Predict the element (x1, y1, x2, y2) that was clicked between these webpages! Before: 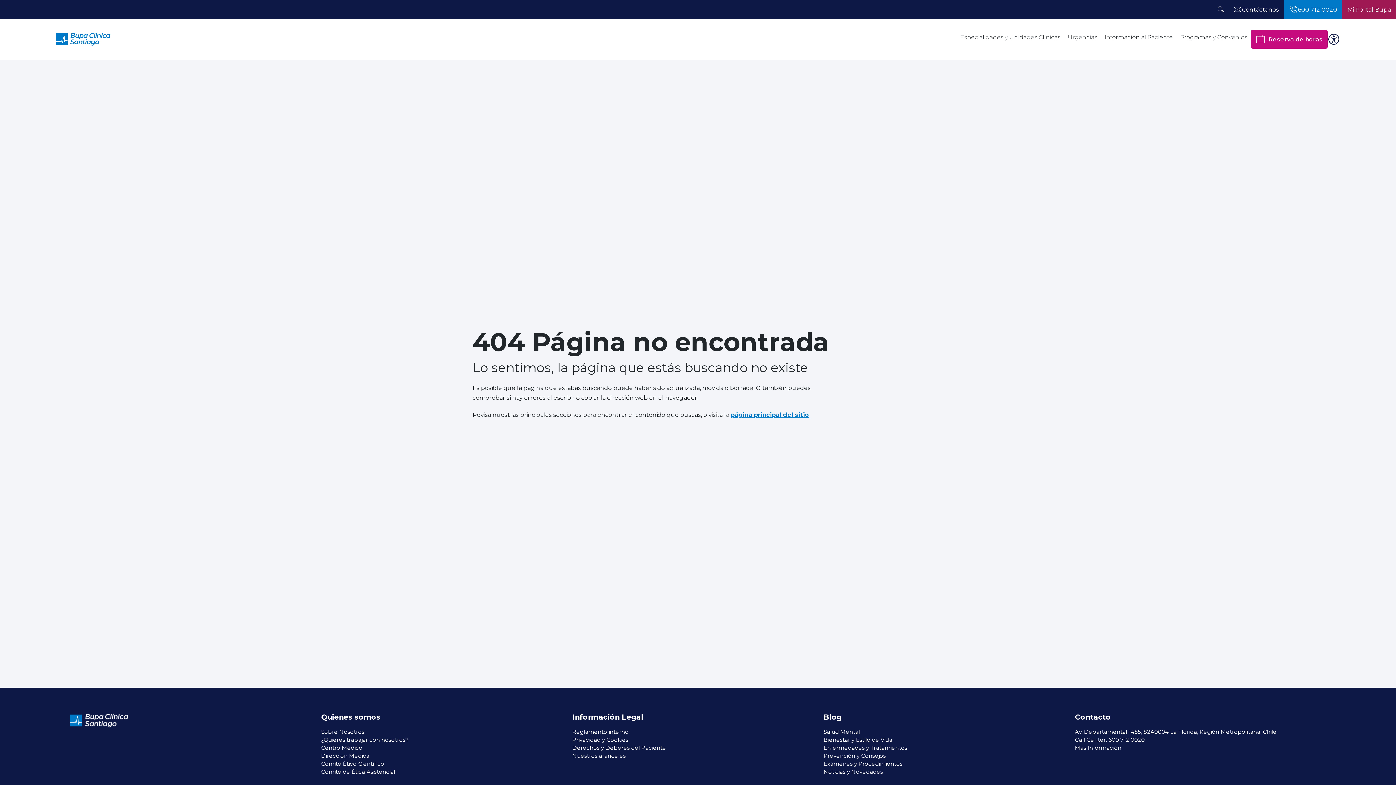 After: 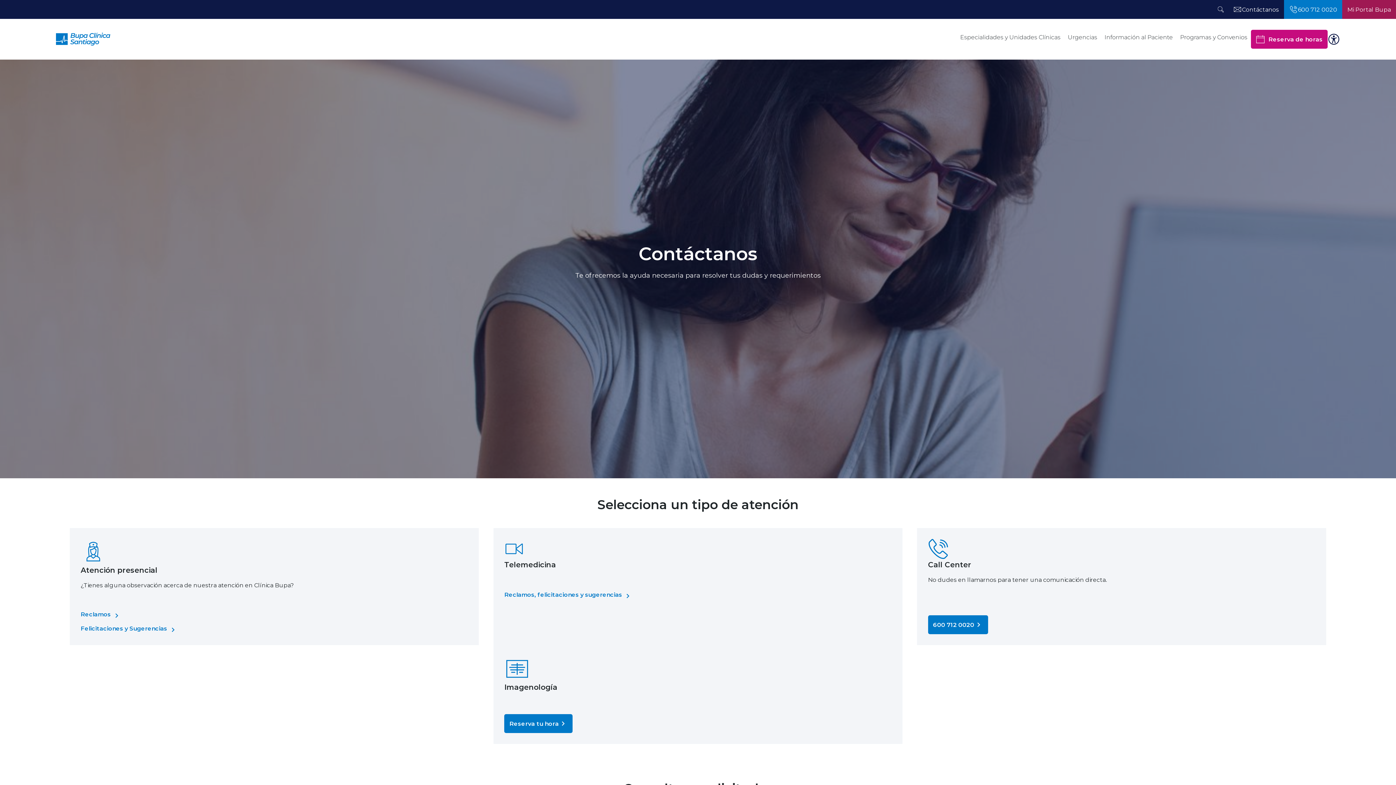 Action: label: Mas Información bbox: (1075, 744, 1121, 752)